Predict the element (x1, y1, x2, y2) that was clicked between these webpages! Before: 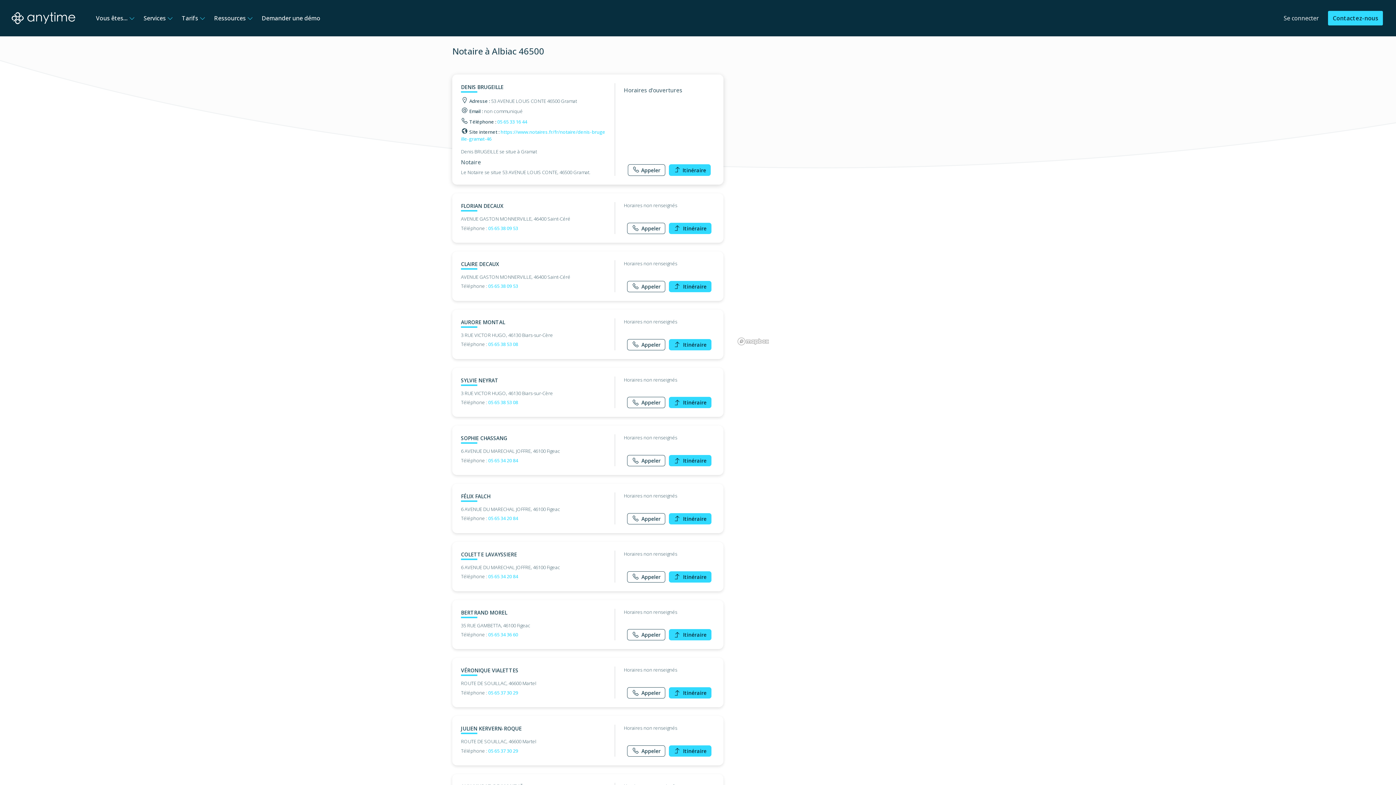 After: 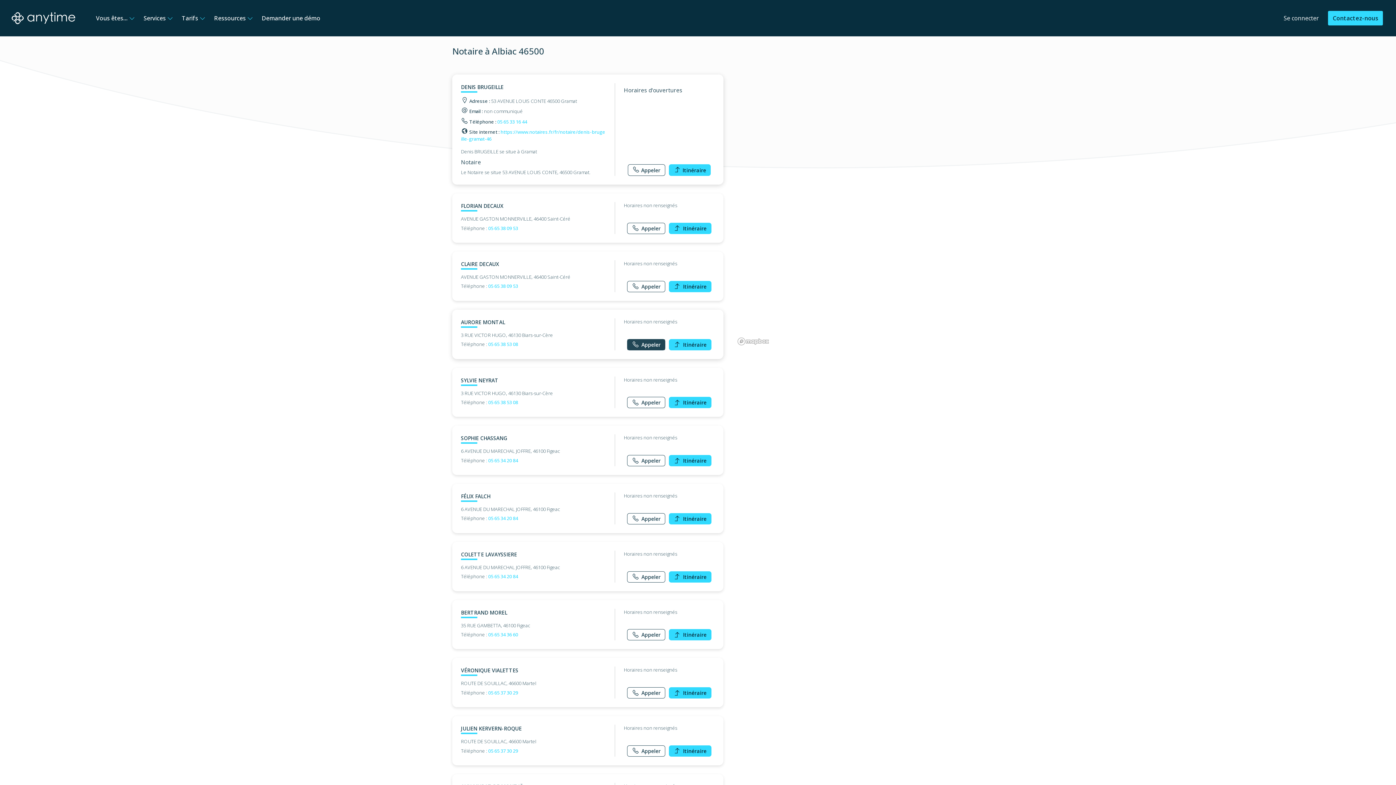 Action: bbox: (627, 339, 665, 350) label: Appeler